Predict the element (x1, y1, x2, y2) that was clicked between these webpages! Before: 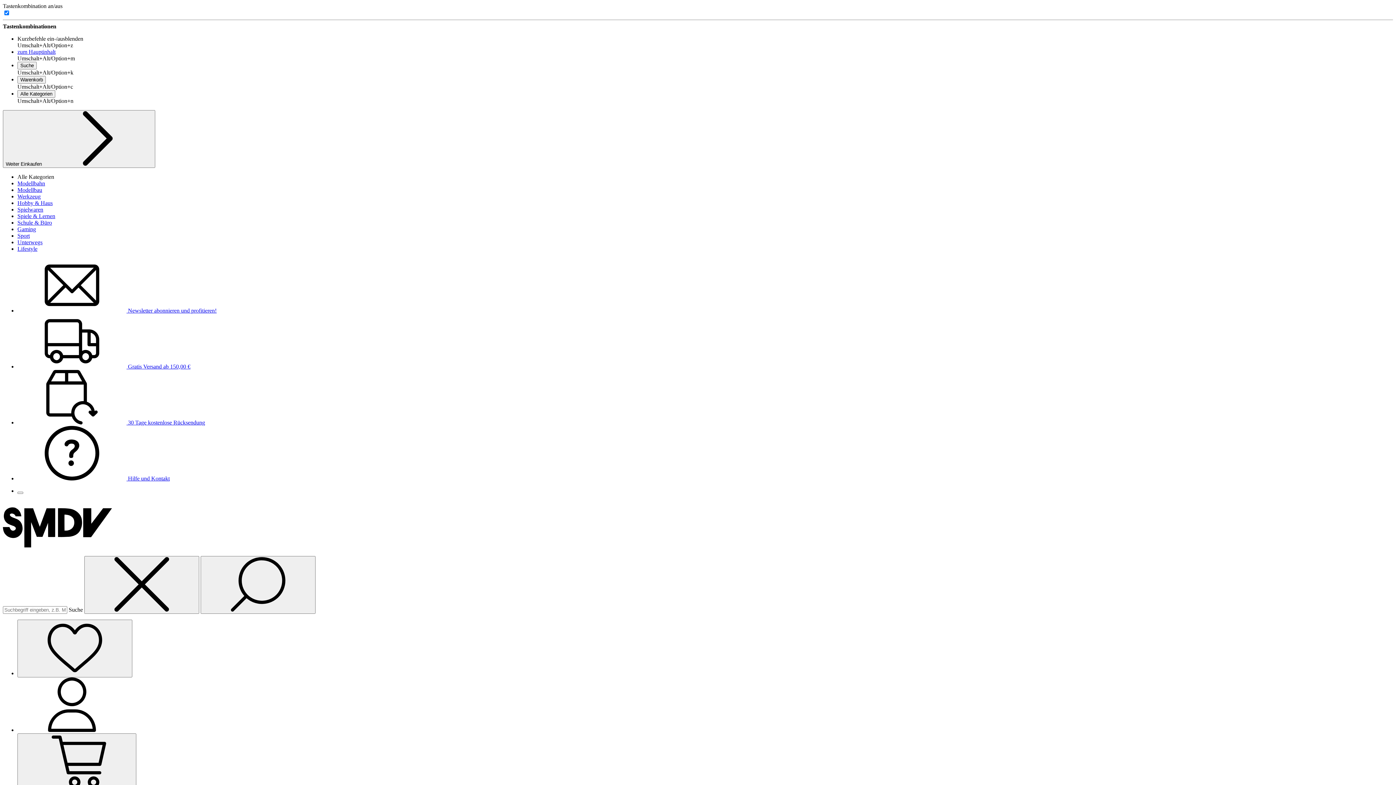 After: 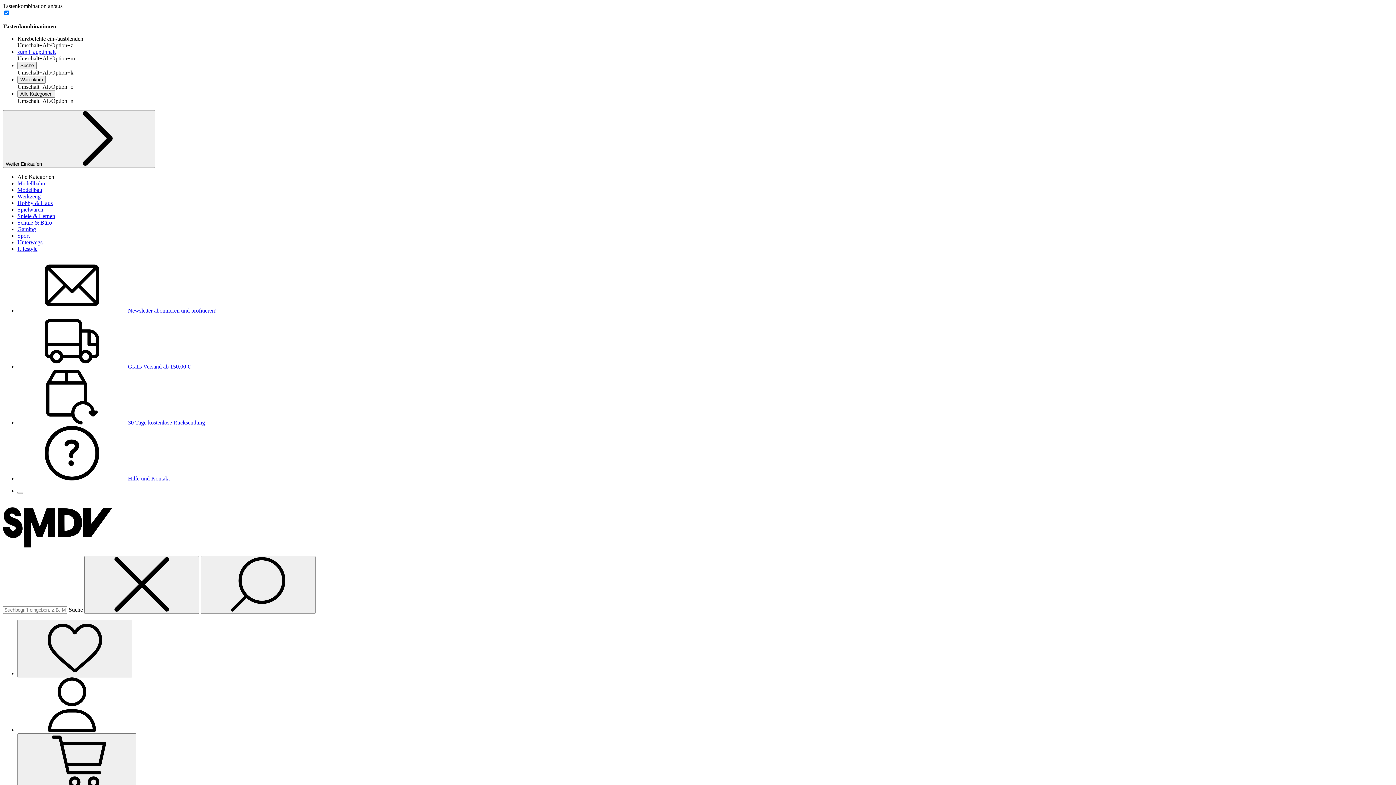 Action: label:  Gratis Versand ab 150,00 € bbox: (17, 363, 190, 369)